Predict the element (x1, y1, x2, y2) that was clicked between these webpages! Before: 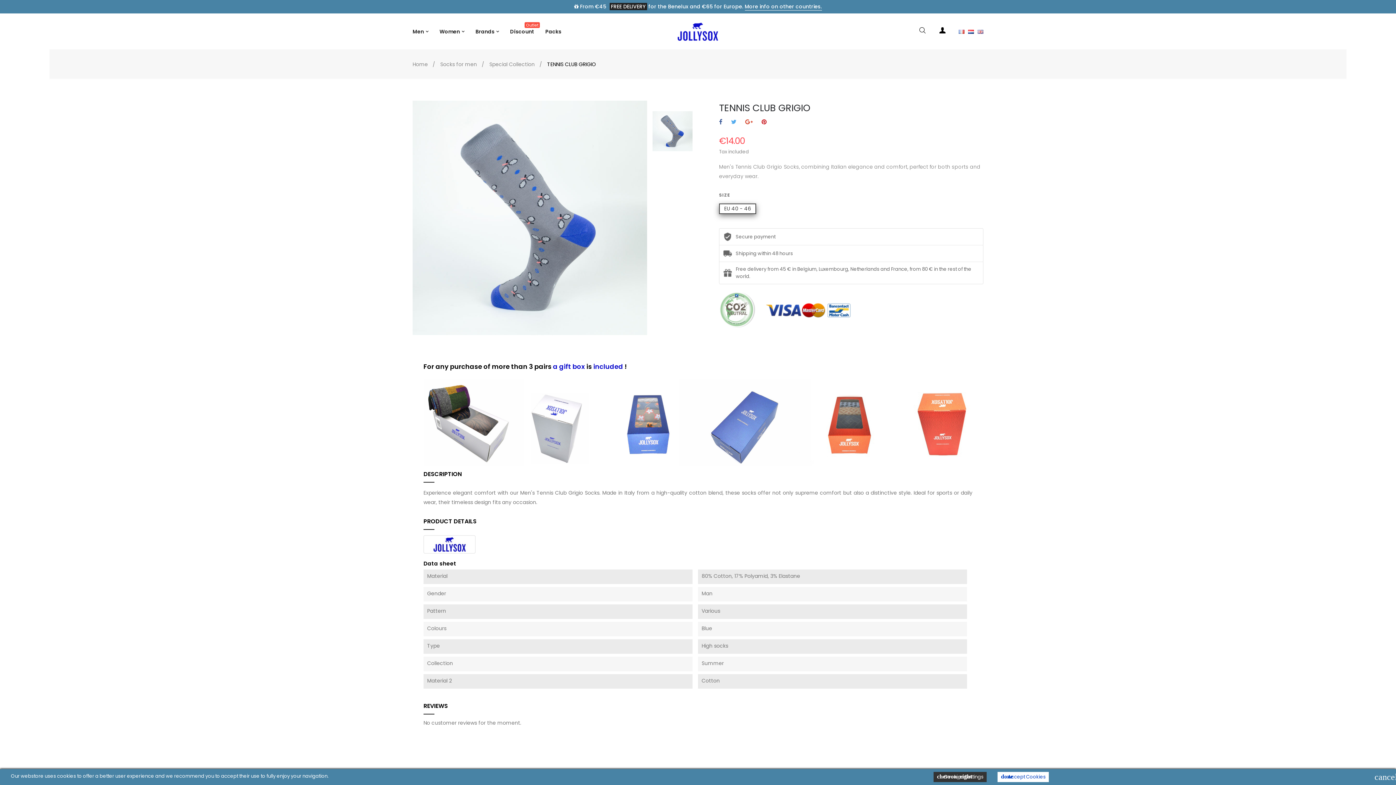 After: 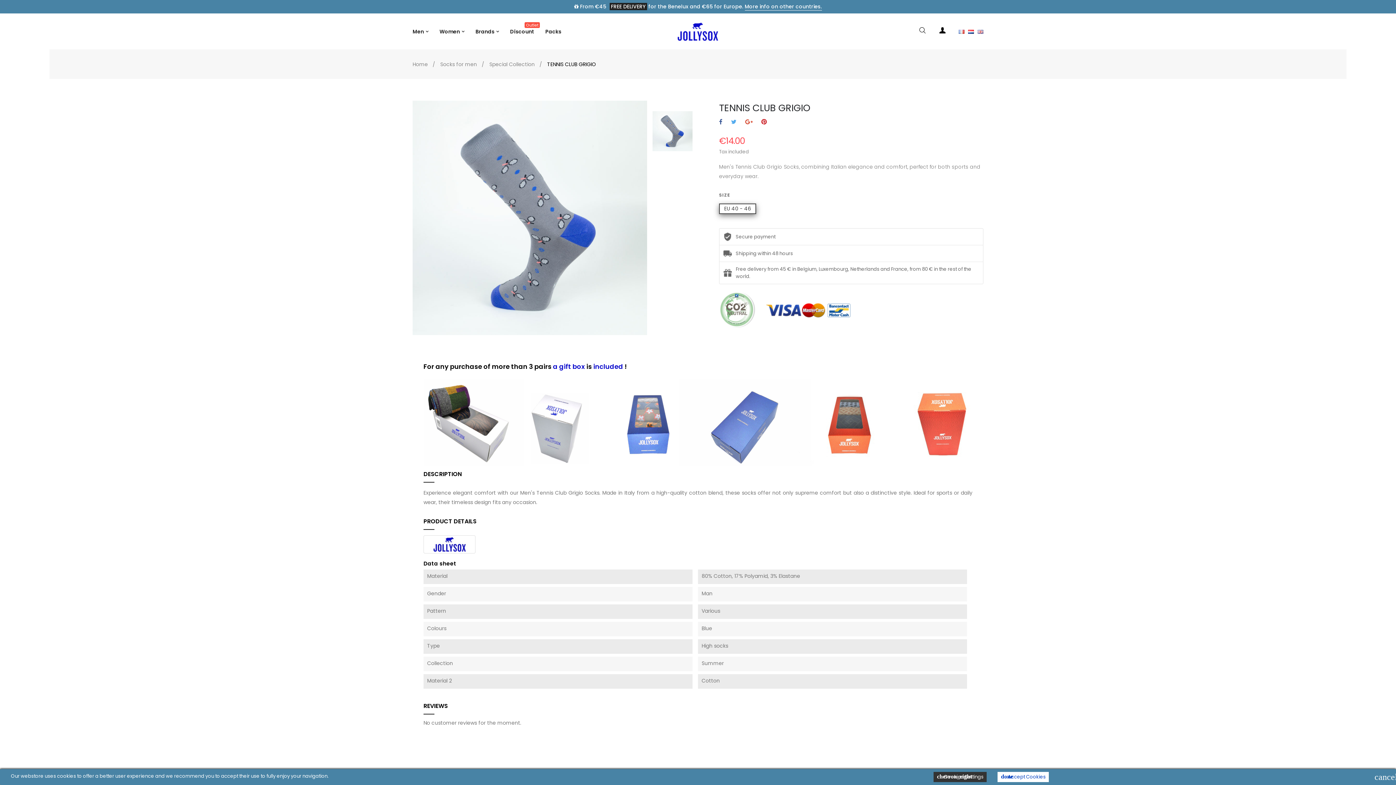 Action: label: Pinterest bbox: (761, 118, 766, 125)